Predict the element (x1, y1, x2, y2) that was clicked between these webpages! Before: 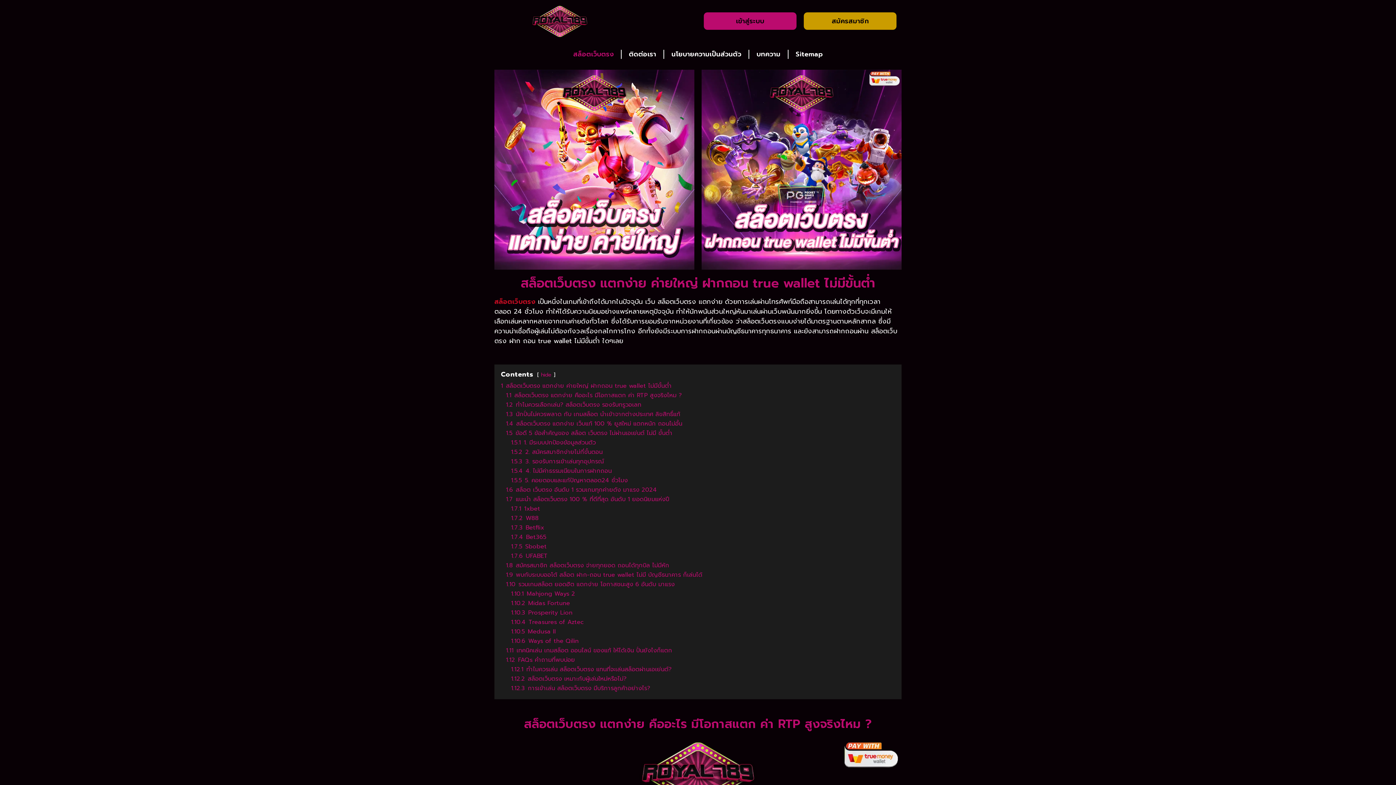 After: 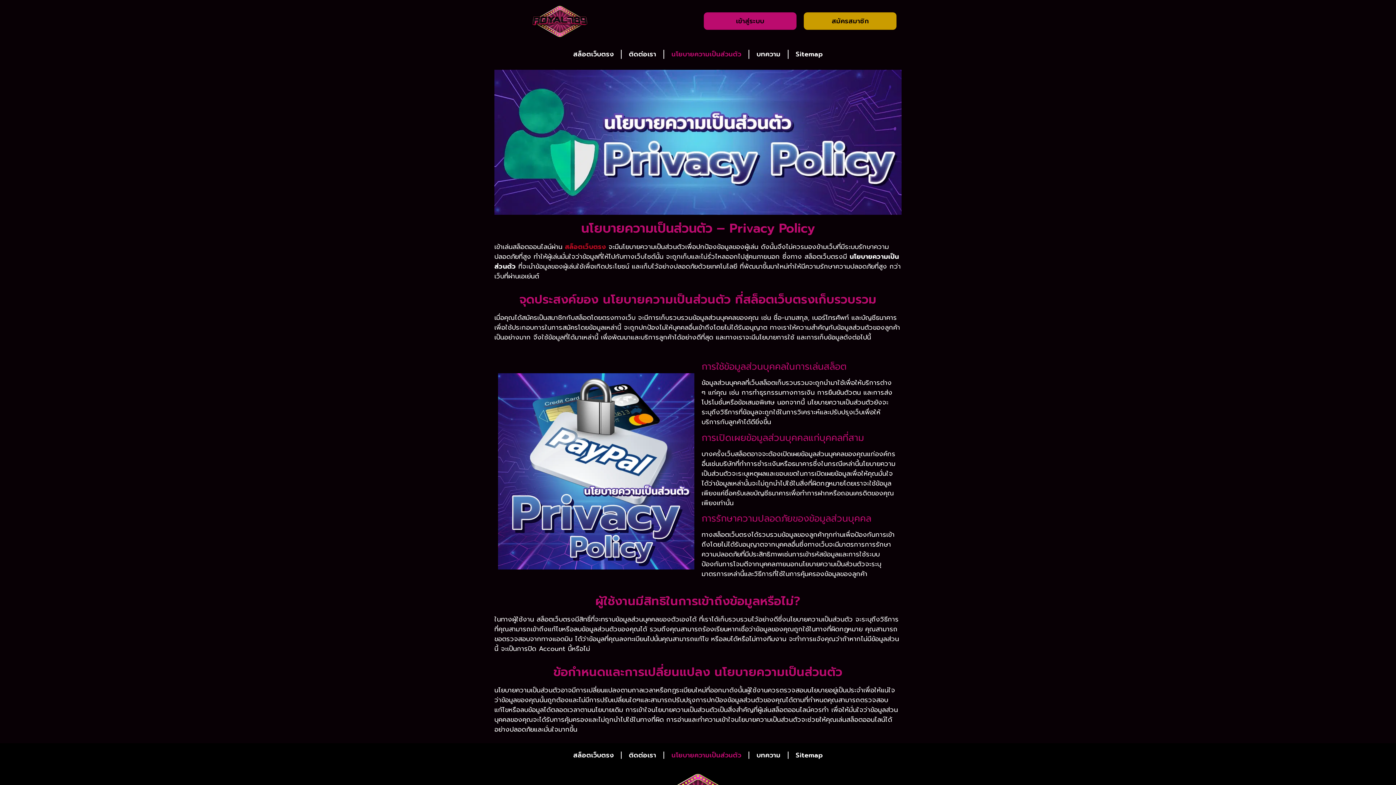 Action: bbox: (664, 45, 748, 62) label: นโยบายความเป็นส่วนตัว